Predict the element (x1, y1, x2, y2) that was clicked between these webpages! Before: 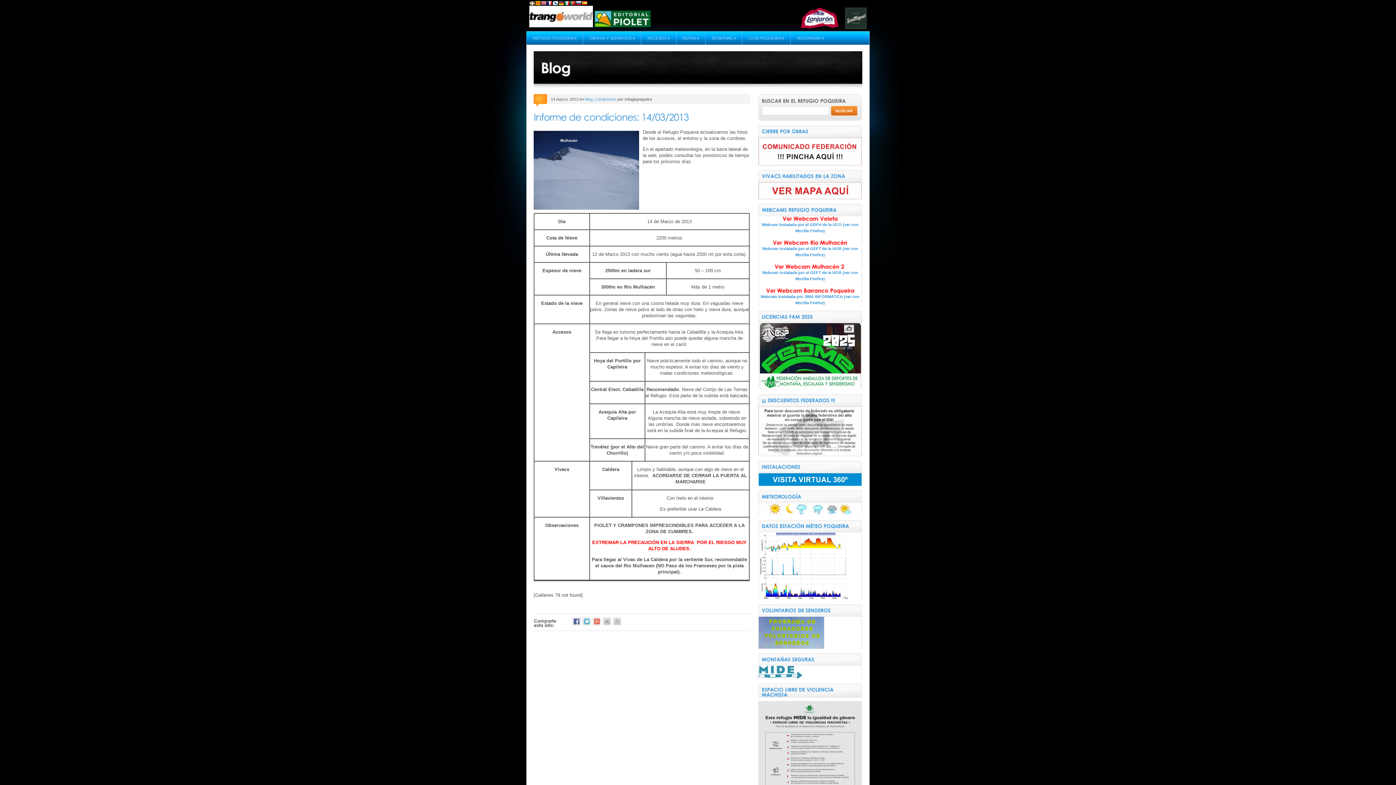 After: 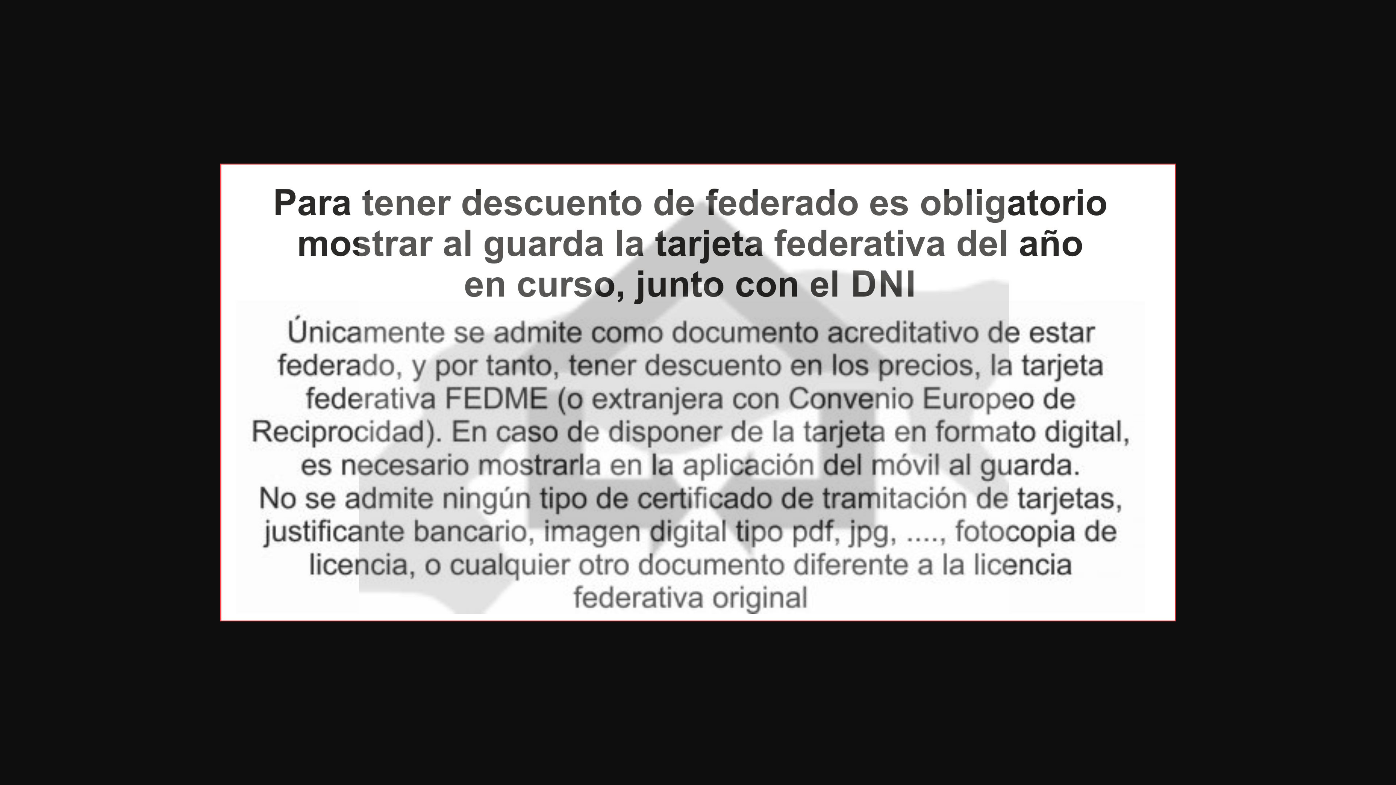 Action: bbox: (758, 452, 861, 457)